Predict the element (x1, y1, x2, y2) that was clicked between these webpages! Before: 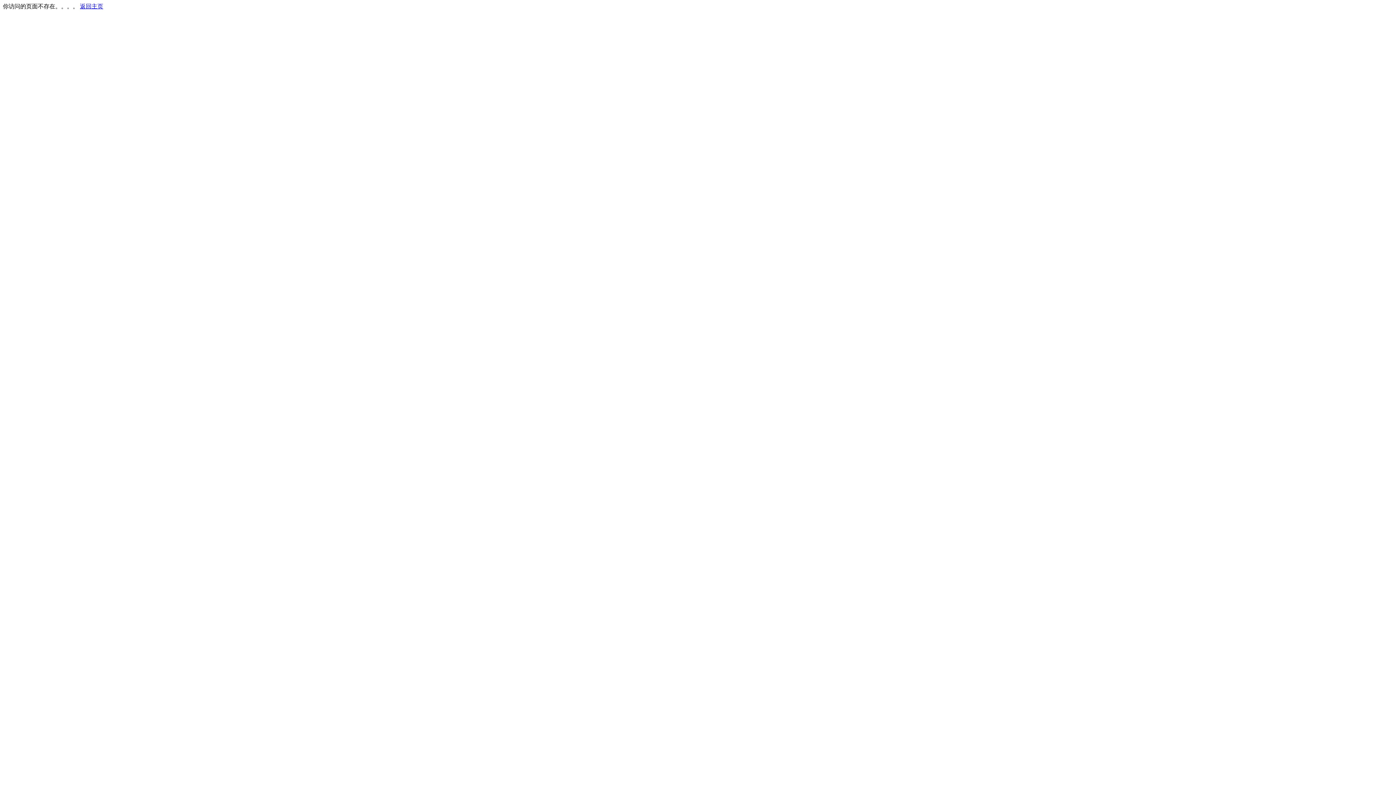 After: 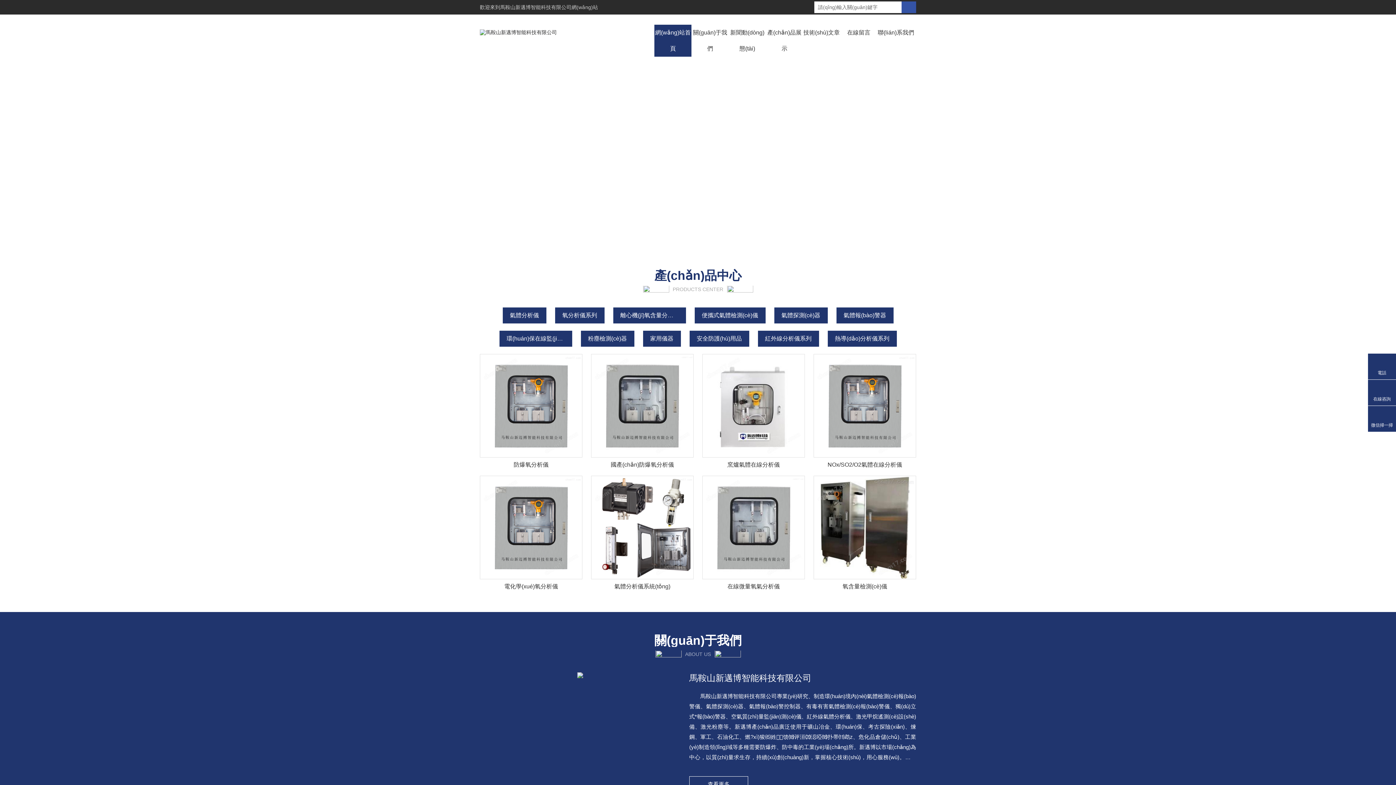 Action: label: 返回主页 bbox: (80, 3, 103, 9)